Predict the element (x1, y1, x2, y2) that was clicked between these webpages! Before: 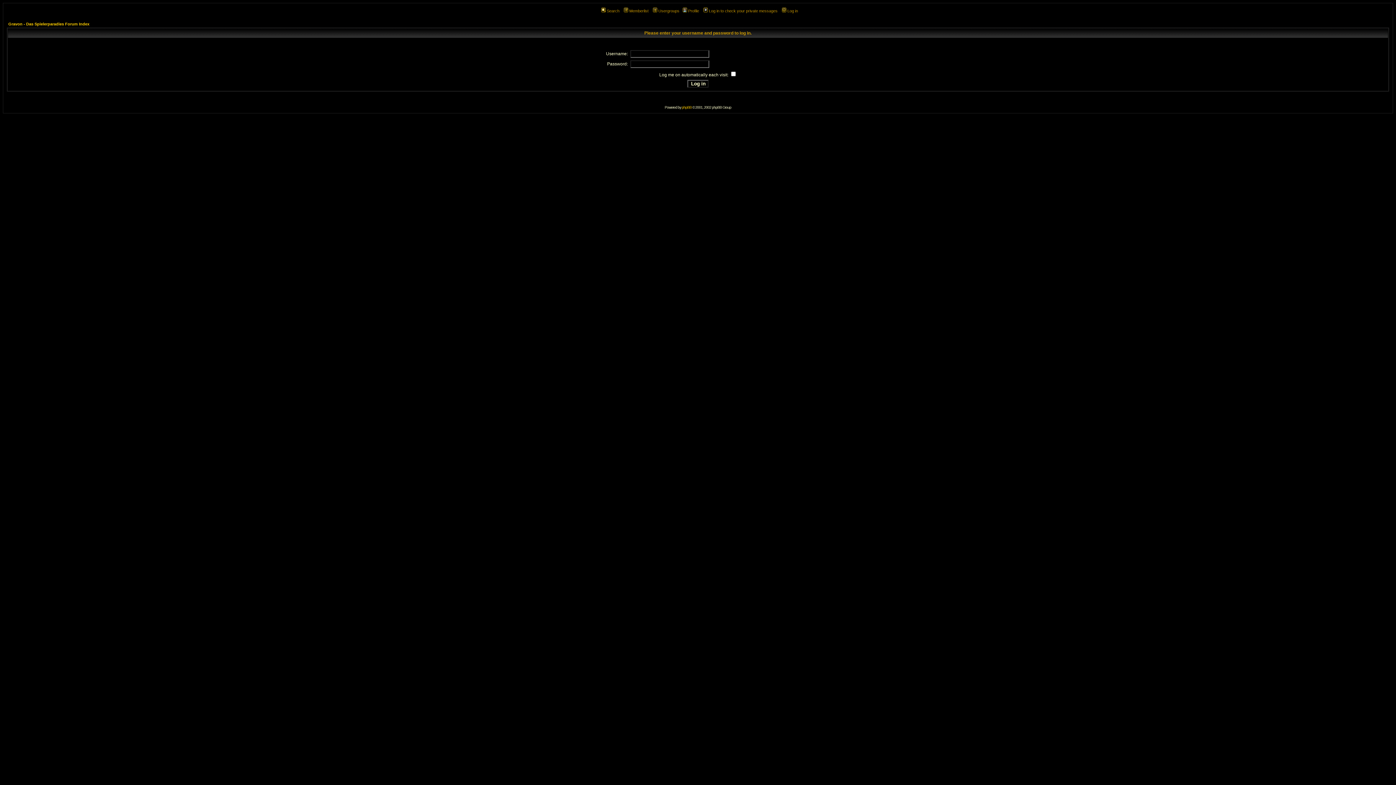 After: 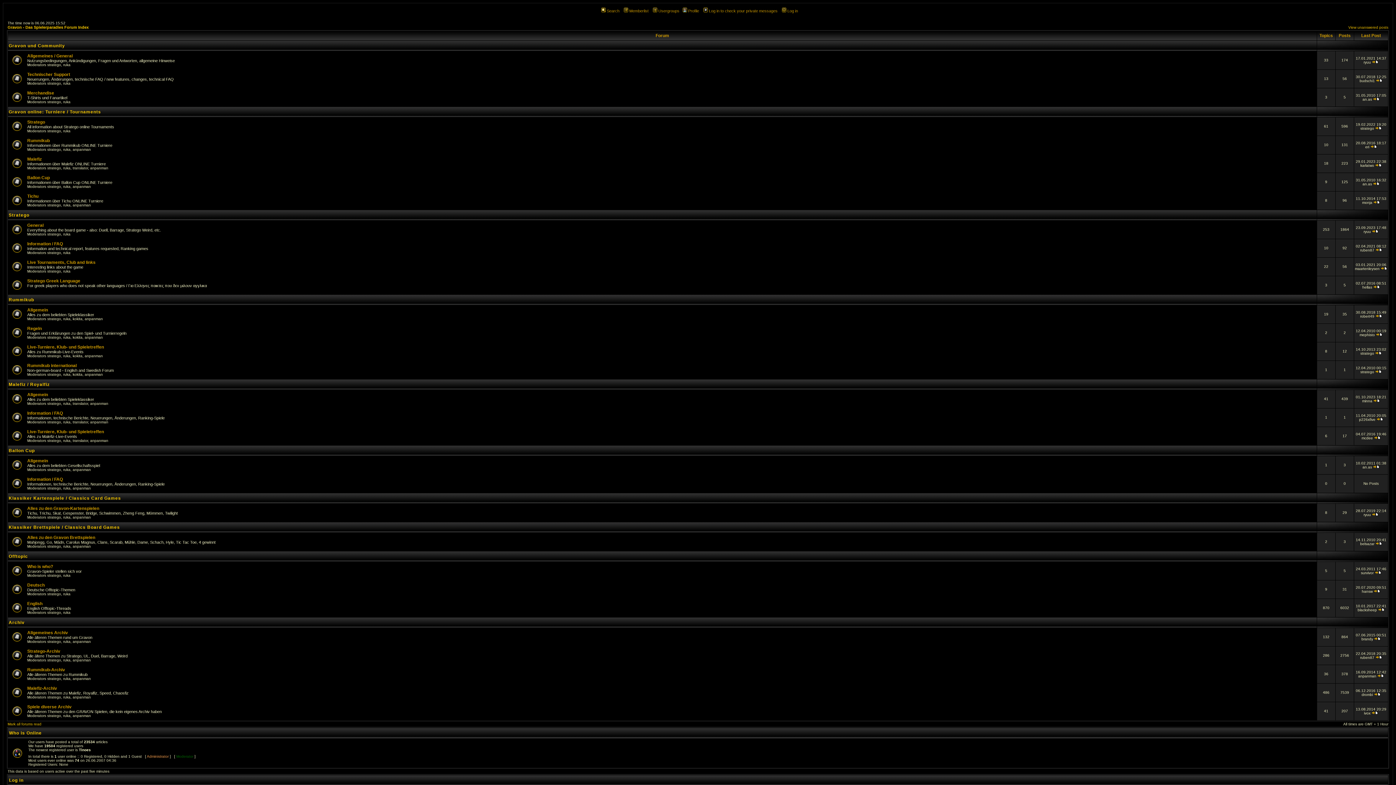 Action: bbox: (8, 21, 89, 26) label: Gravon - Das Spielerparadies Forum Index